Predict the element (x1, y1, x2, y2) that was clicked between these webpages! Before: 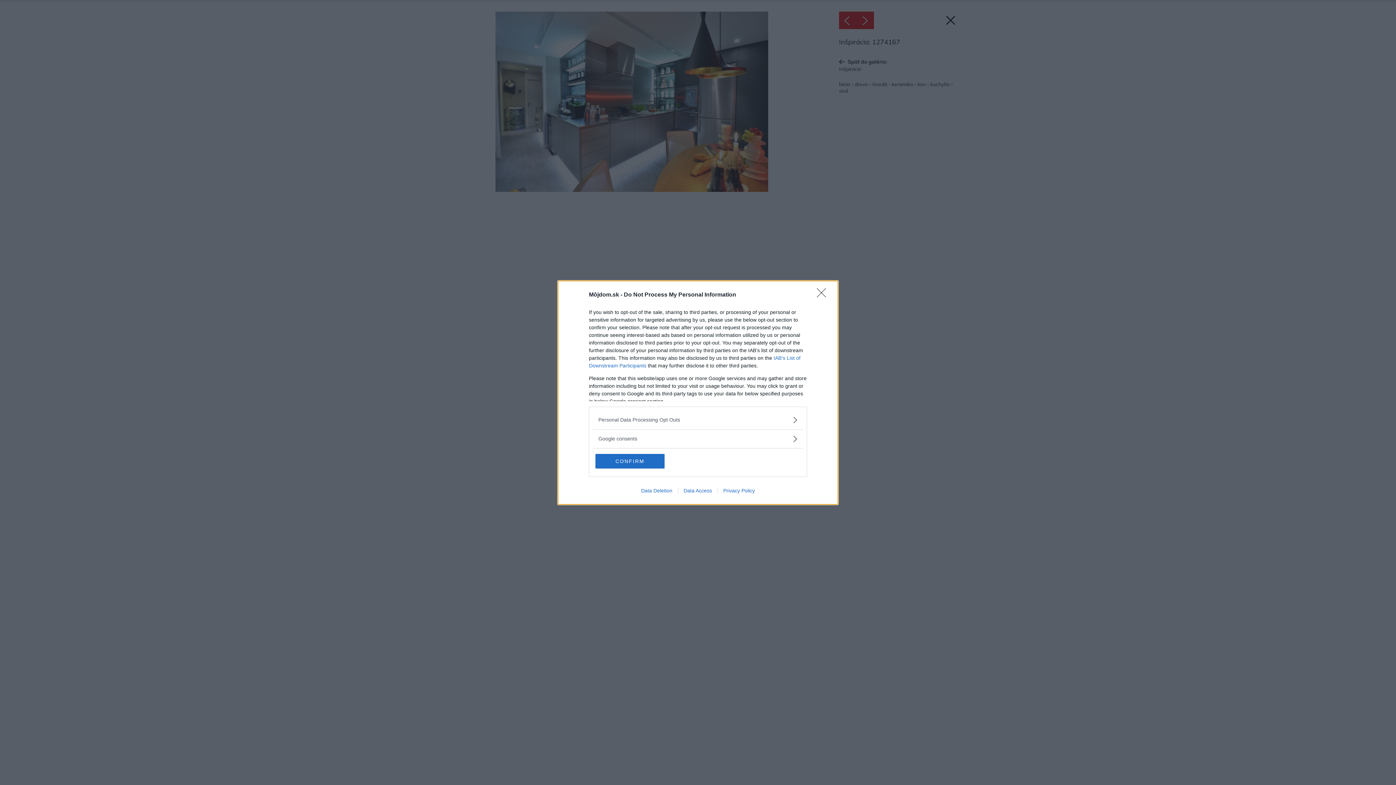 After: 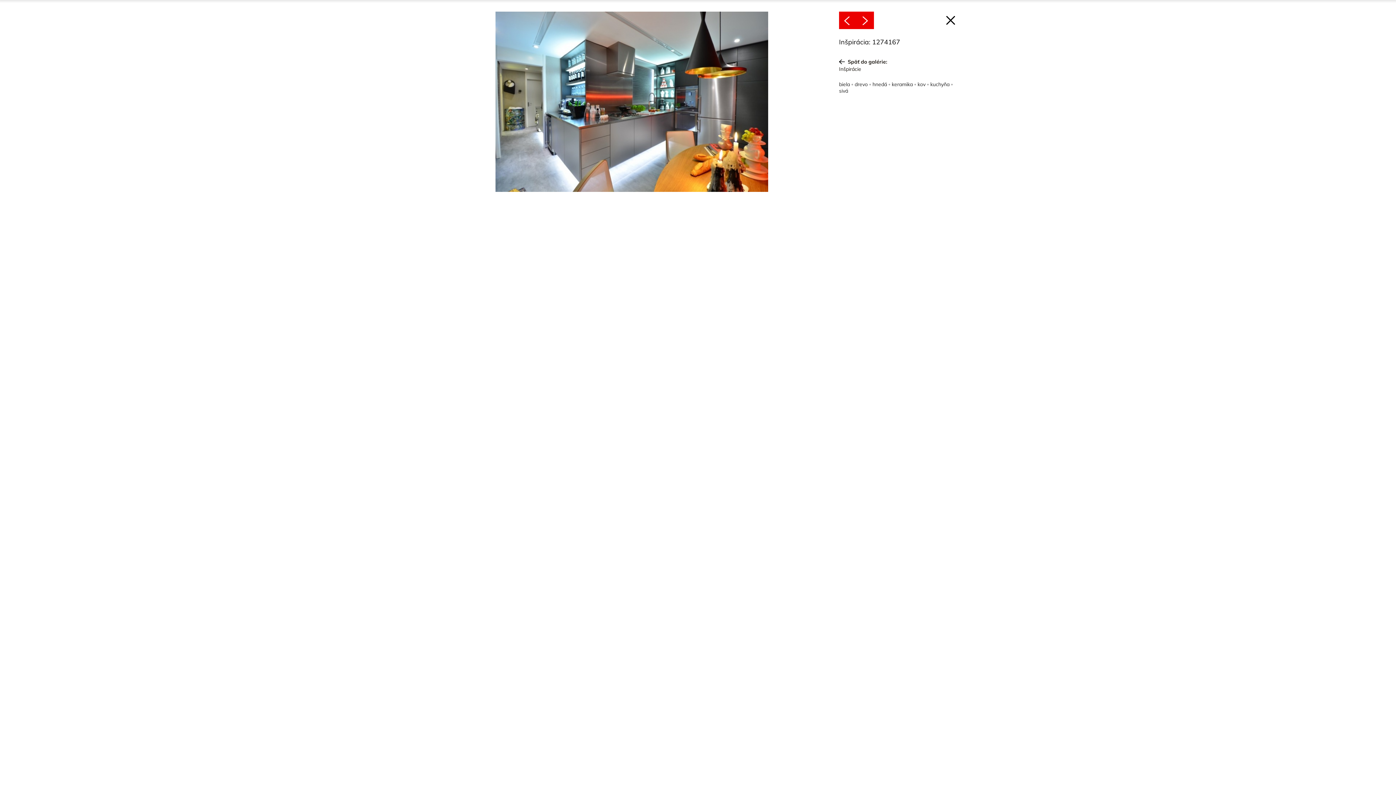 Action: label: CONFIRM bbox: (595, 454, 664, 468)